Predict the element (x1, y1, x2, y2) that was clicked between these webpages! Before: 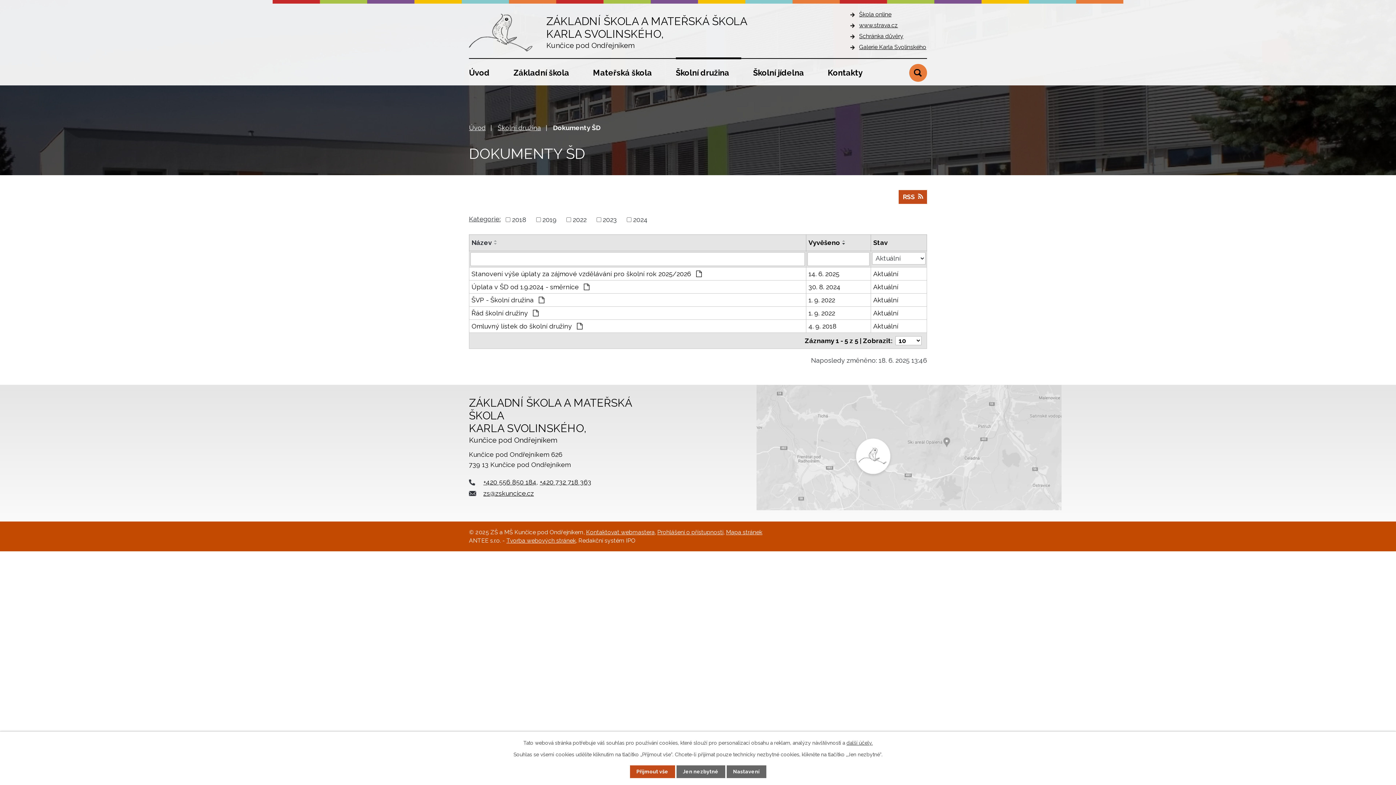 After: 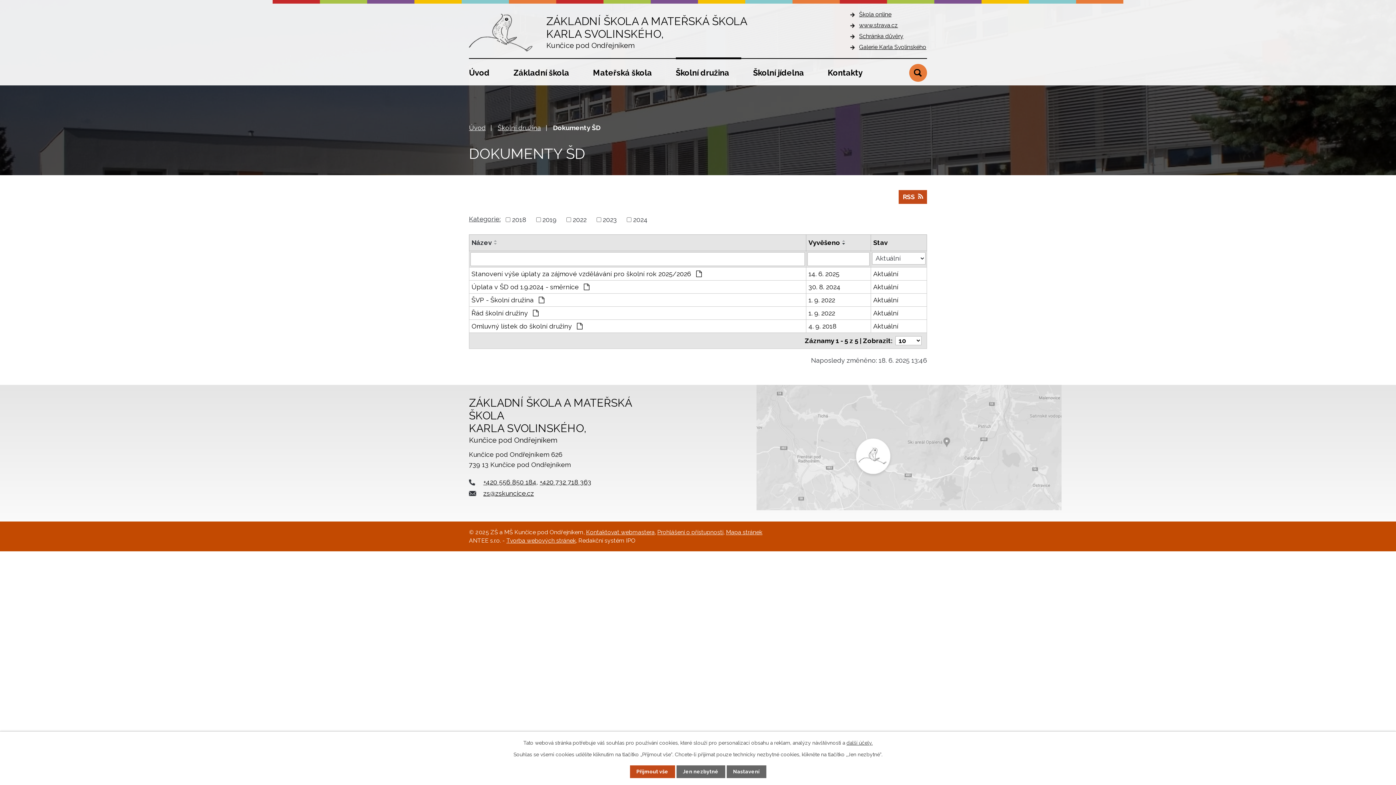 Action: bbox: (840, 242, 848, 245)